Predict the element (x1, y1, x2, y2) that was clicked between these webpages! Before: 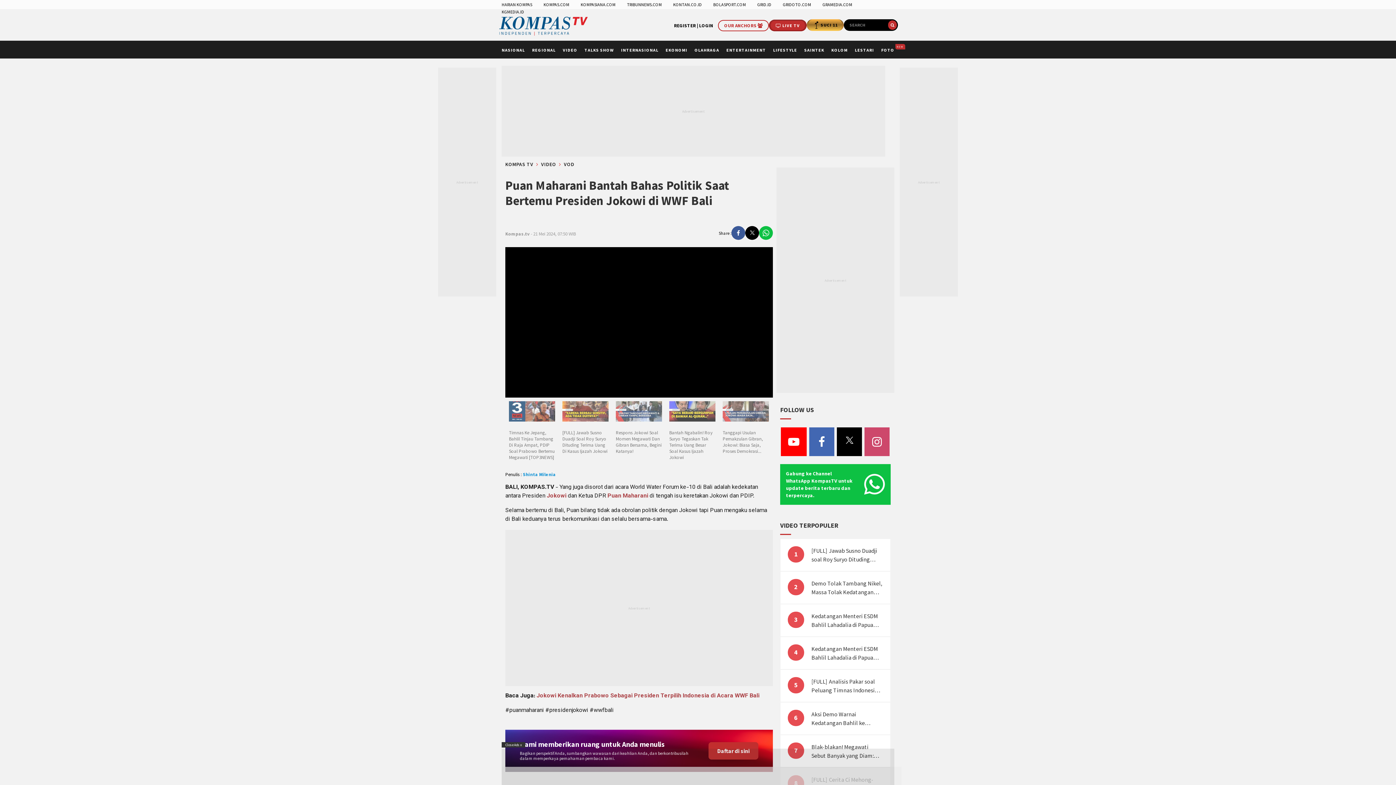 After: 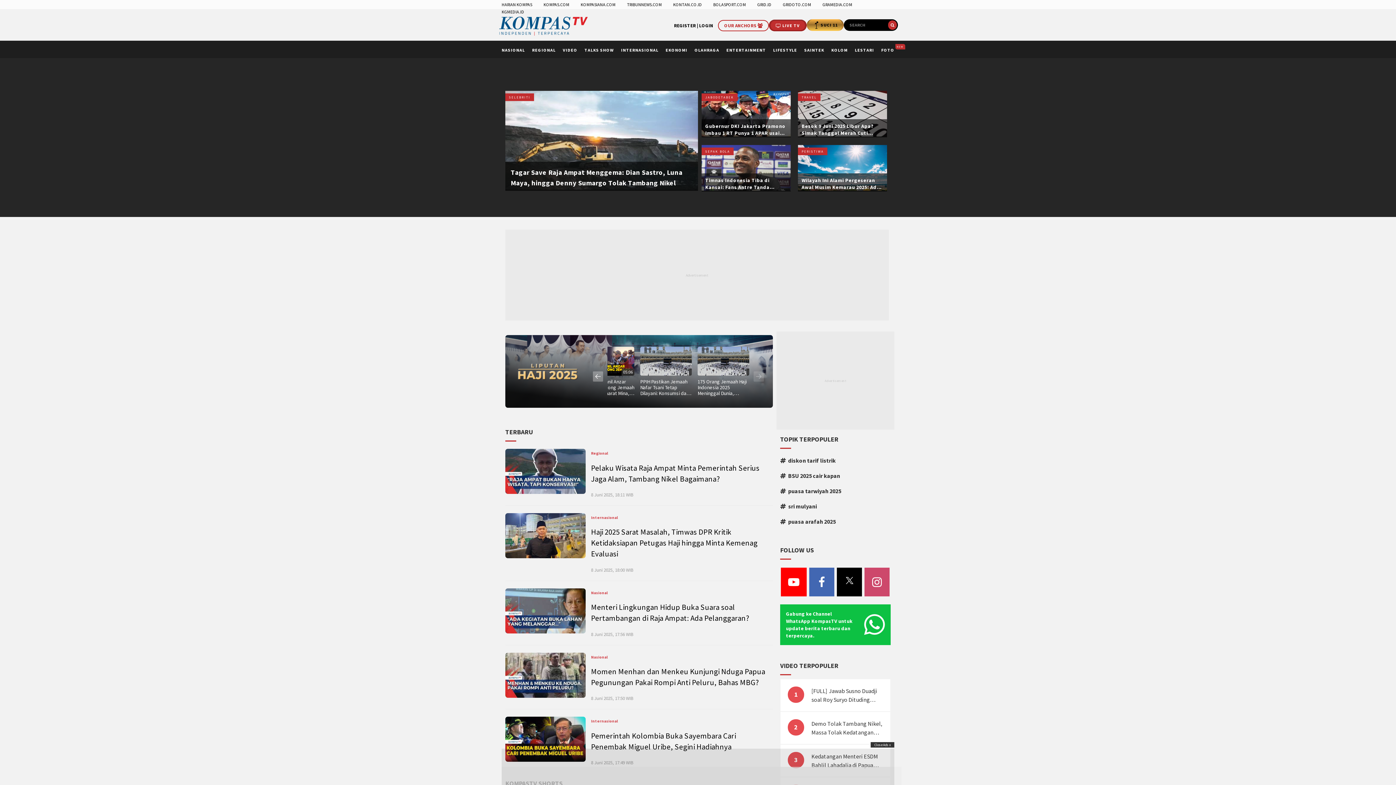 Action: bbox: (498, 32, 589, 40)